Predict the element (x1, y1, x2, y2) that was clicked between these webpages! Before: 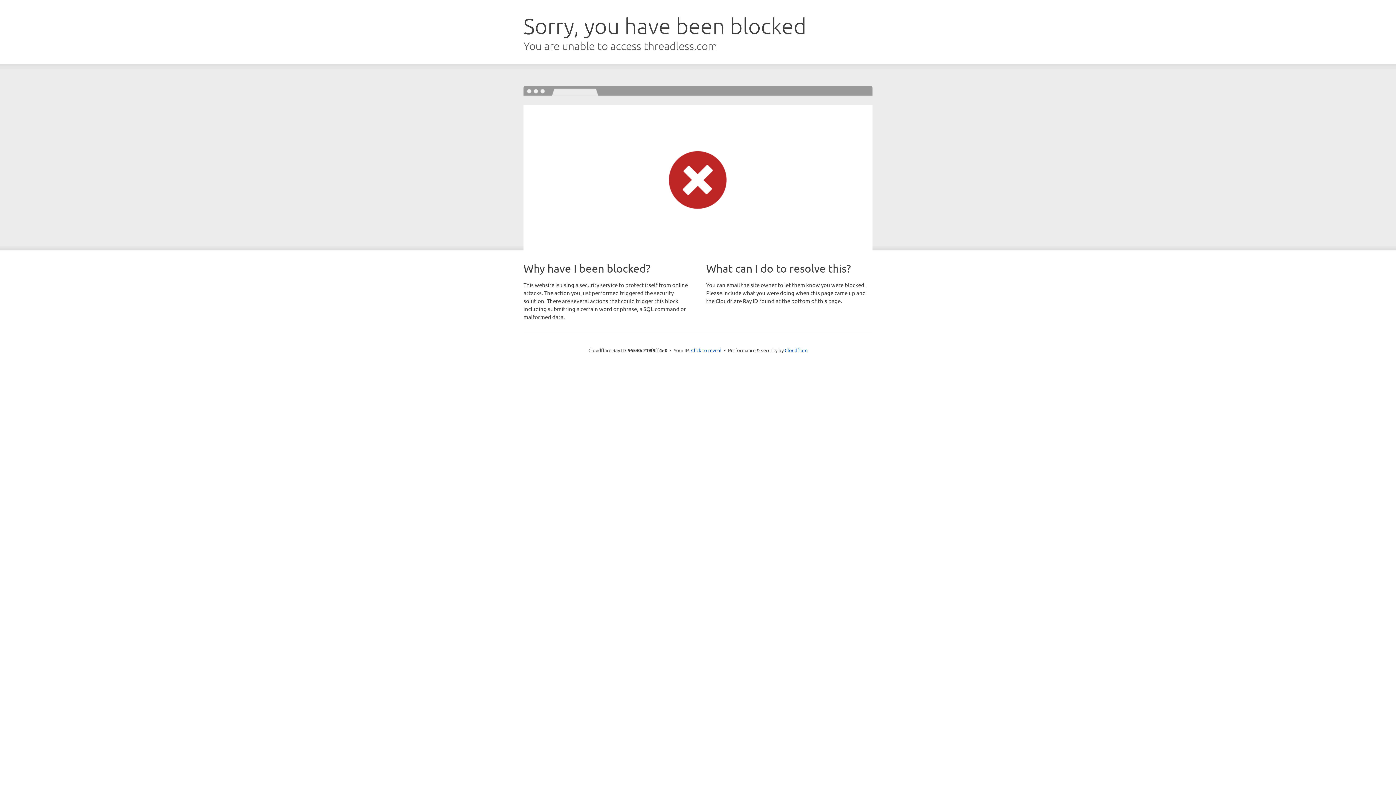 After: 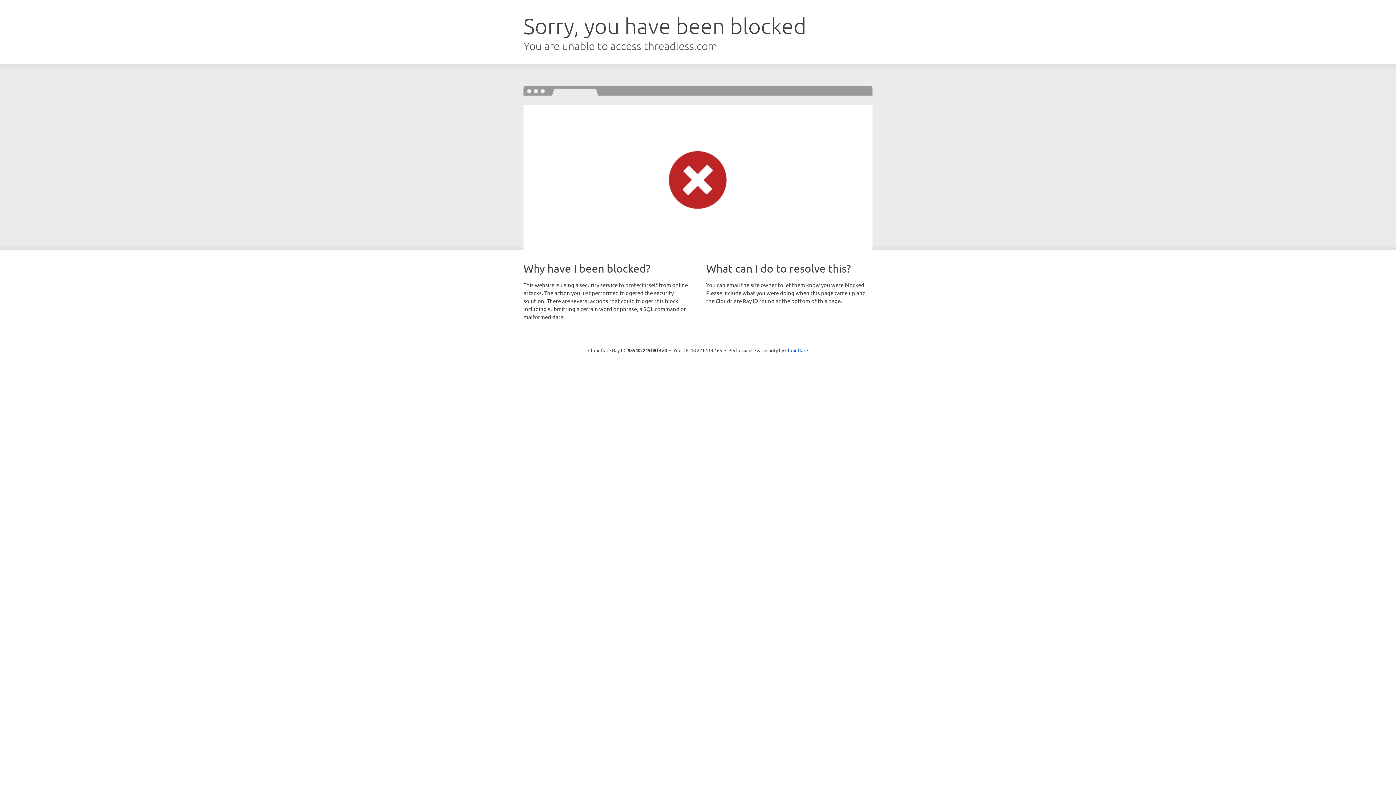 Action: bbox: (691, 346, 721, 353) label: Click to reveal